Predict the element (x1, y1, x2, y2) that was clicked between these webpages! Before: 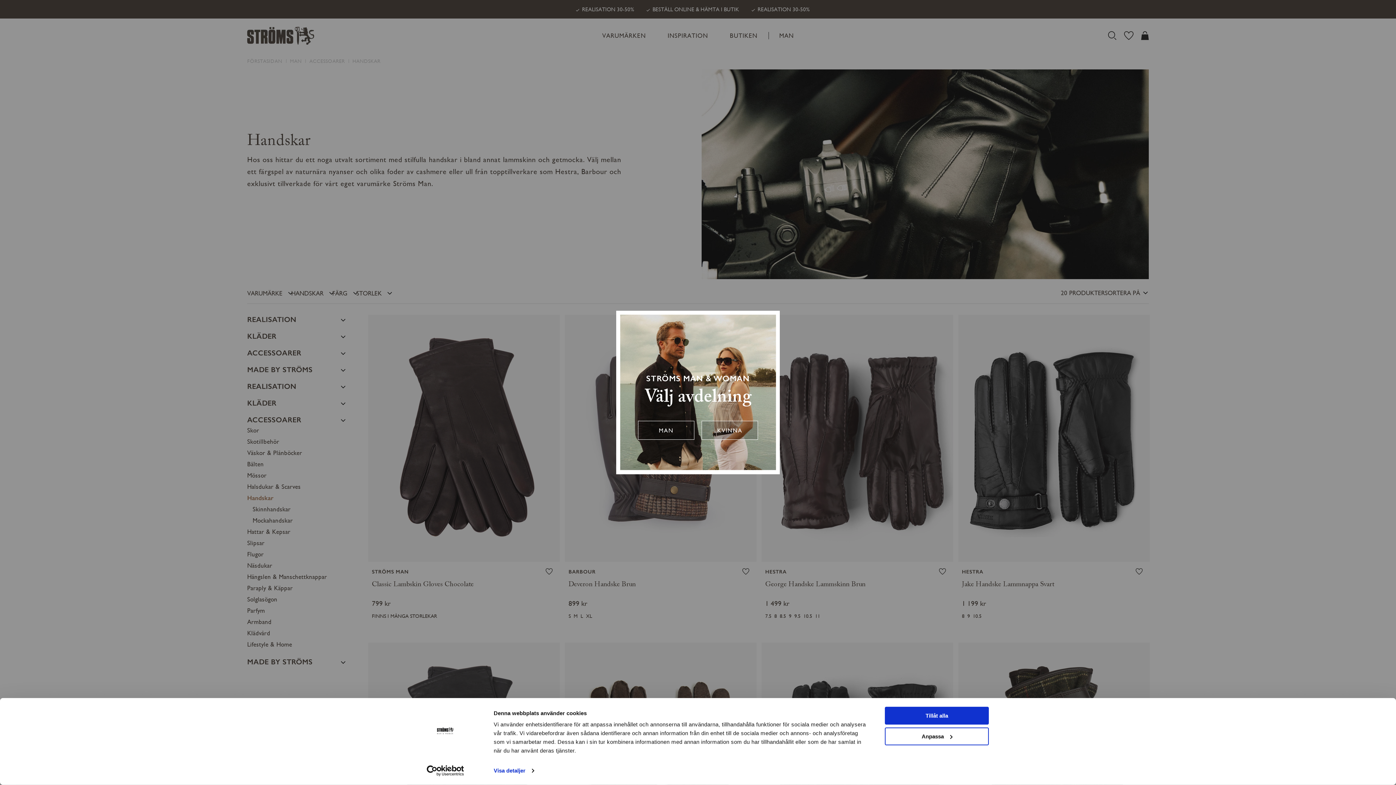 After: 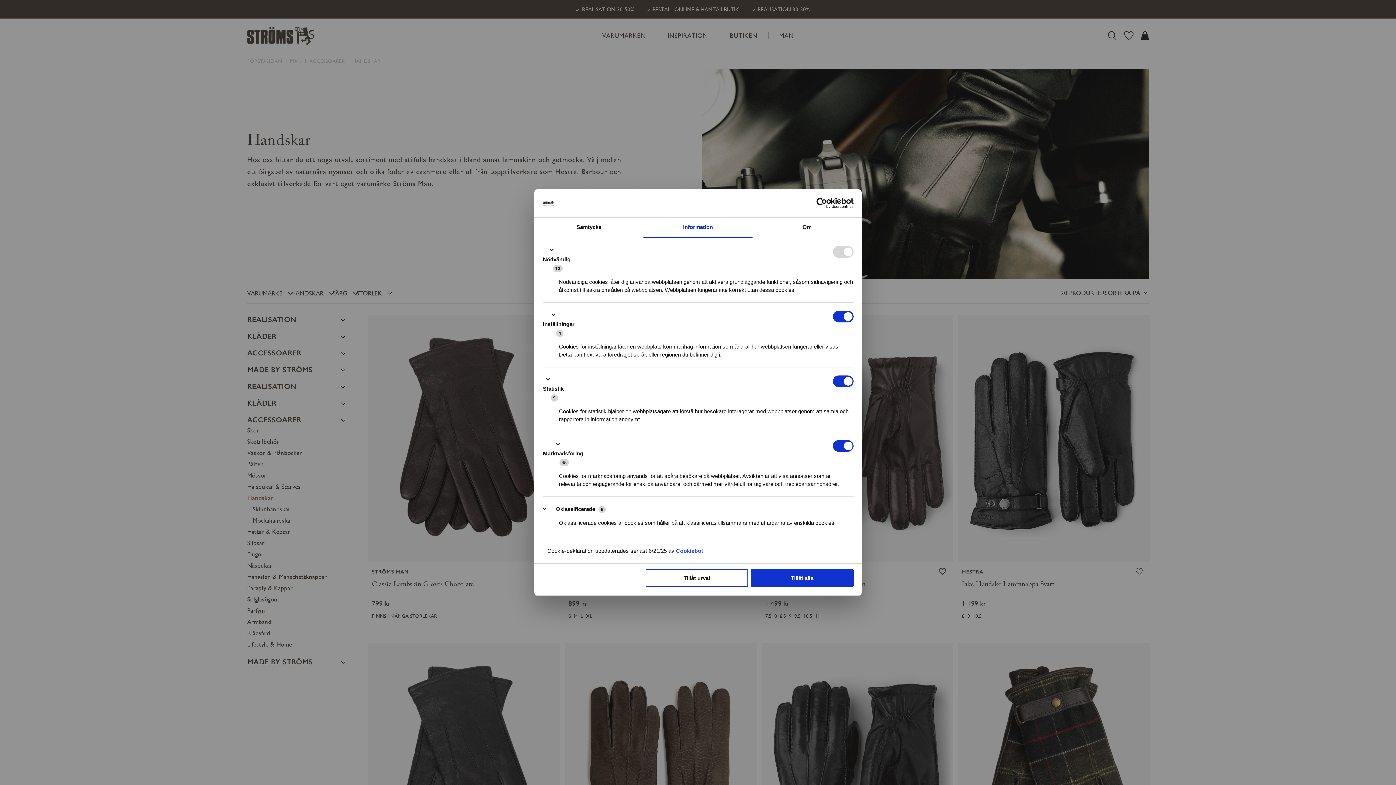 Action: label: Anpassa bbox: (885, 727, 989, 745)